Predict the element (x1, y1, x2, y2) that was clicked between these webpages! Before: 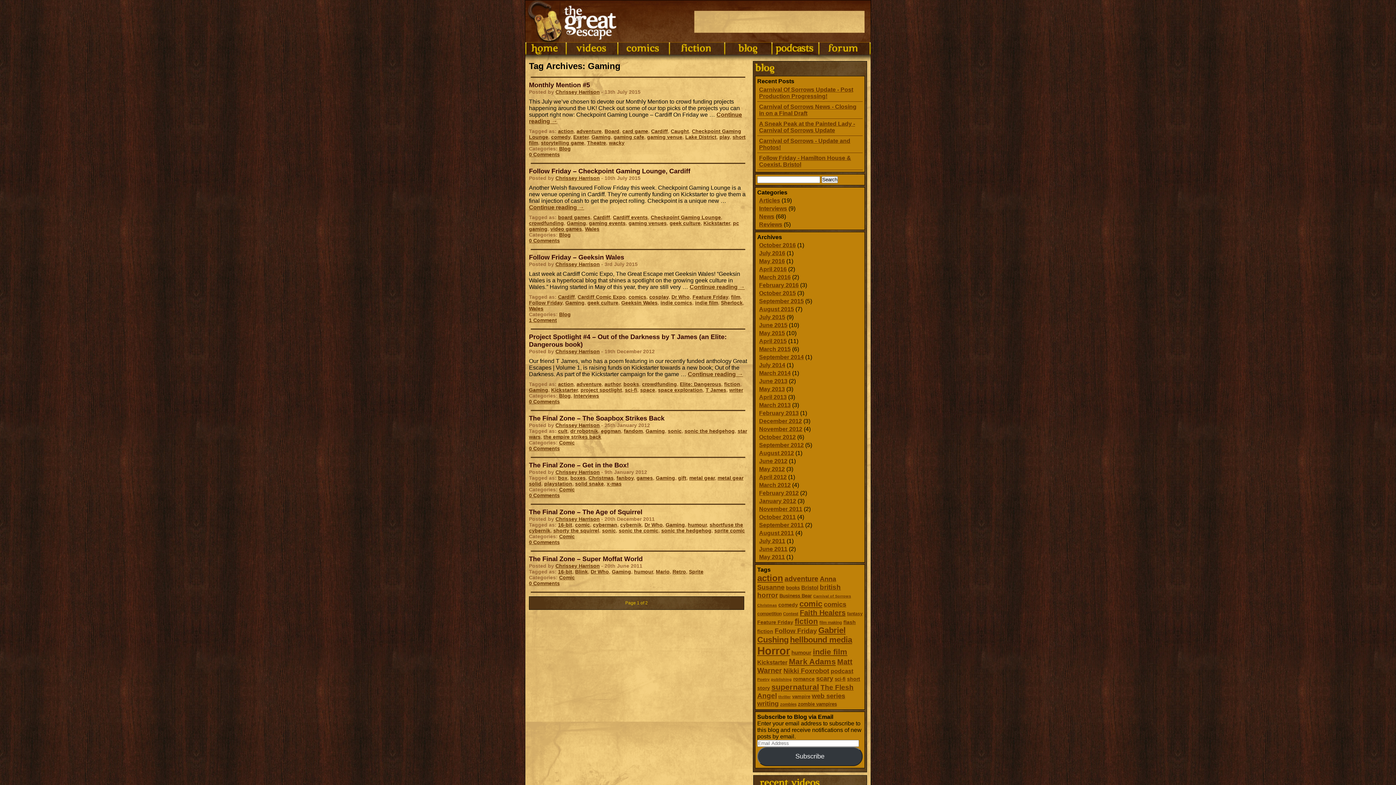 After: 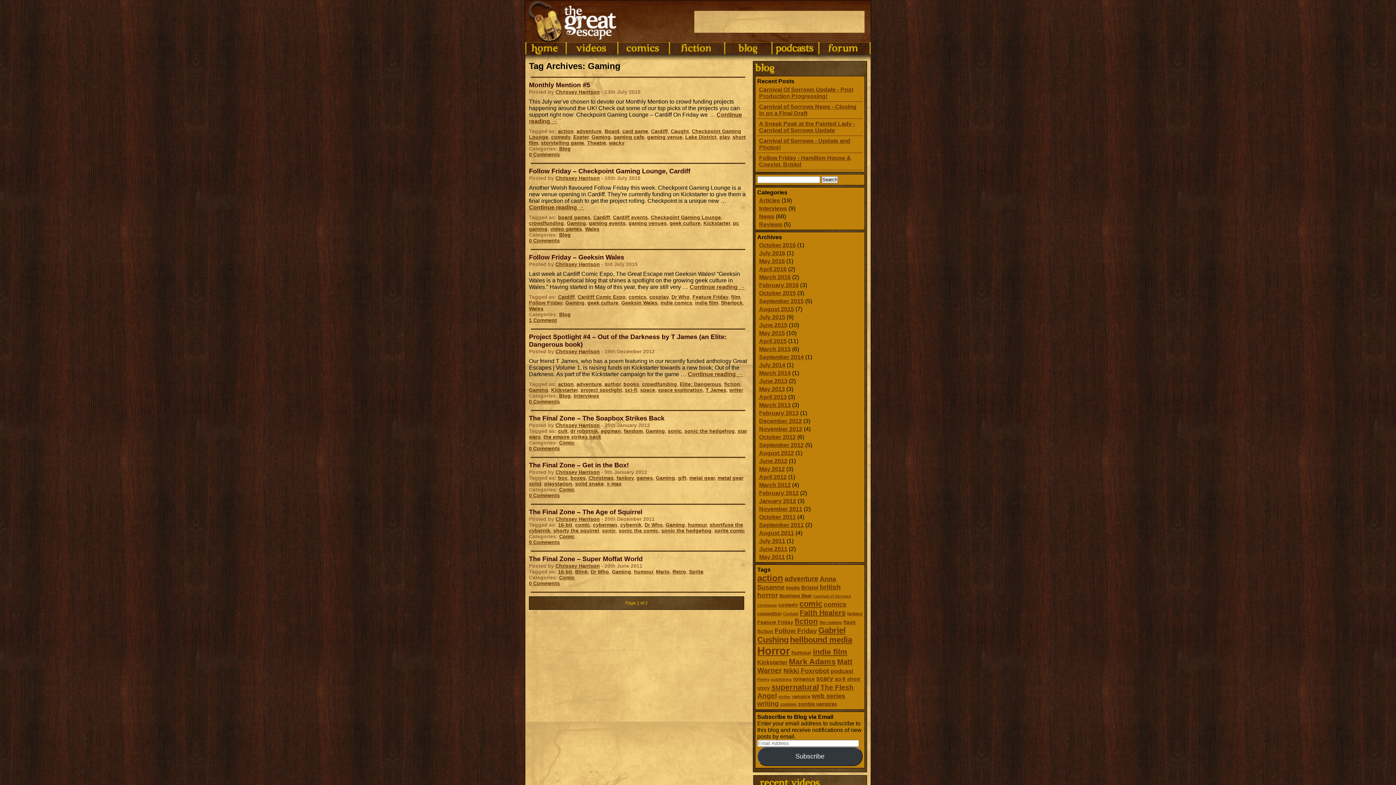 Action: bbox: (591, 134, 610, 140) label: Gaming